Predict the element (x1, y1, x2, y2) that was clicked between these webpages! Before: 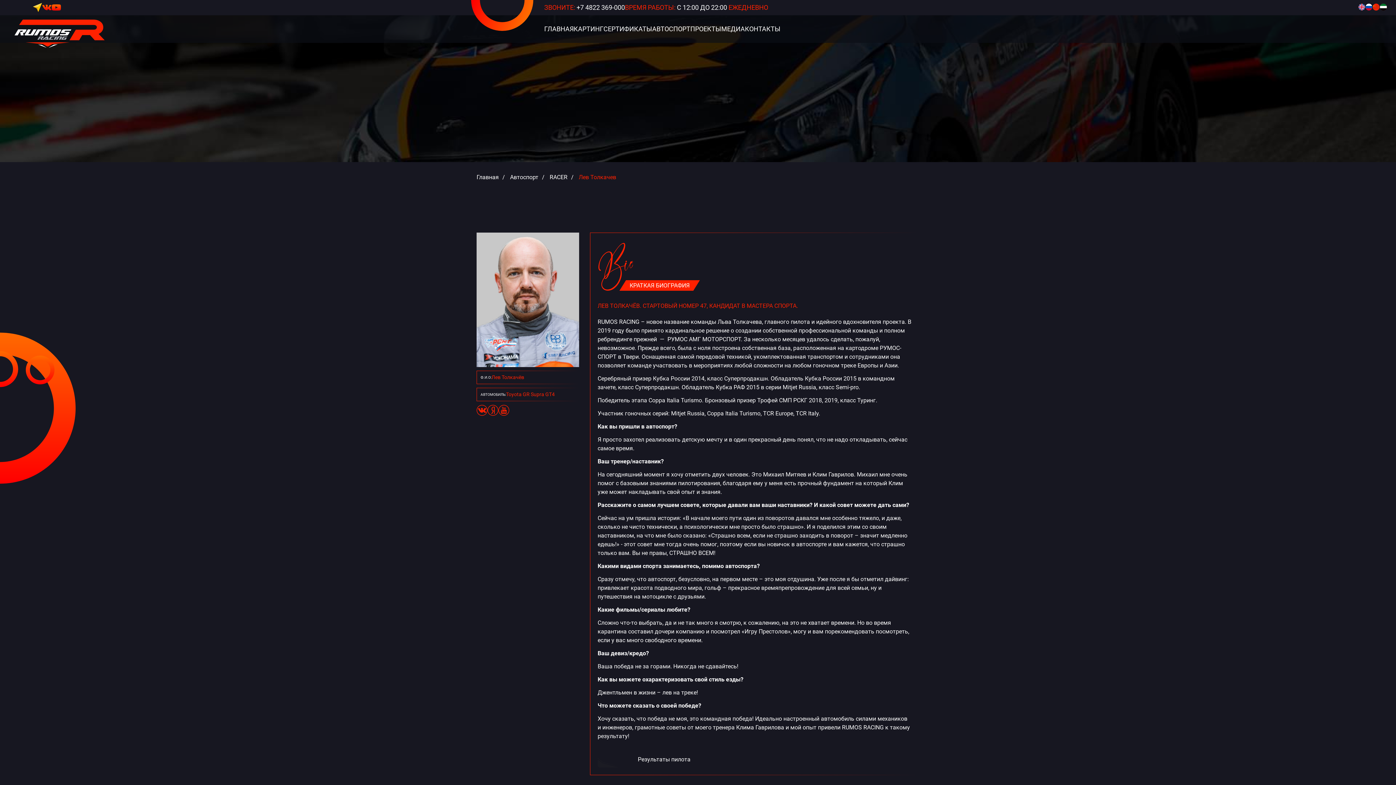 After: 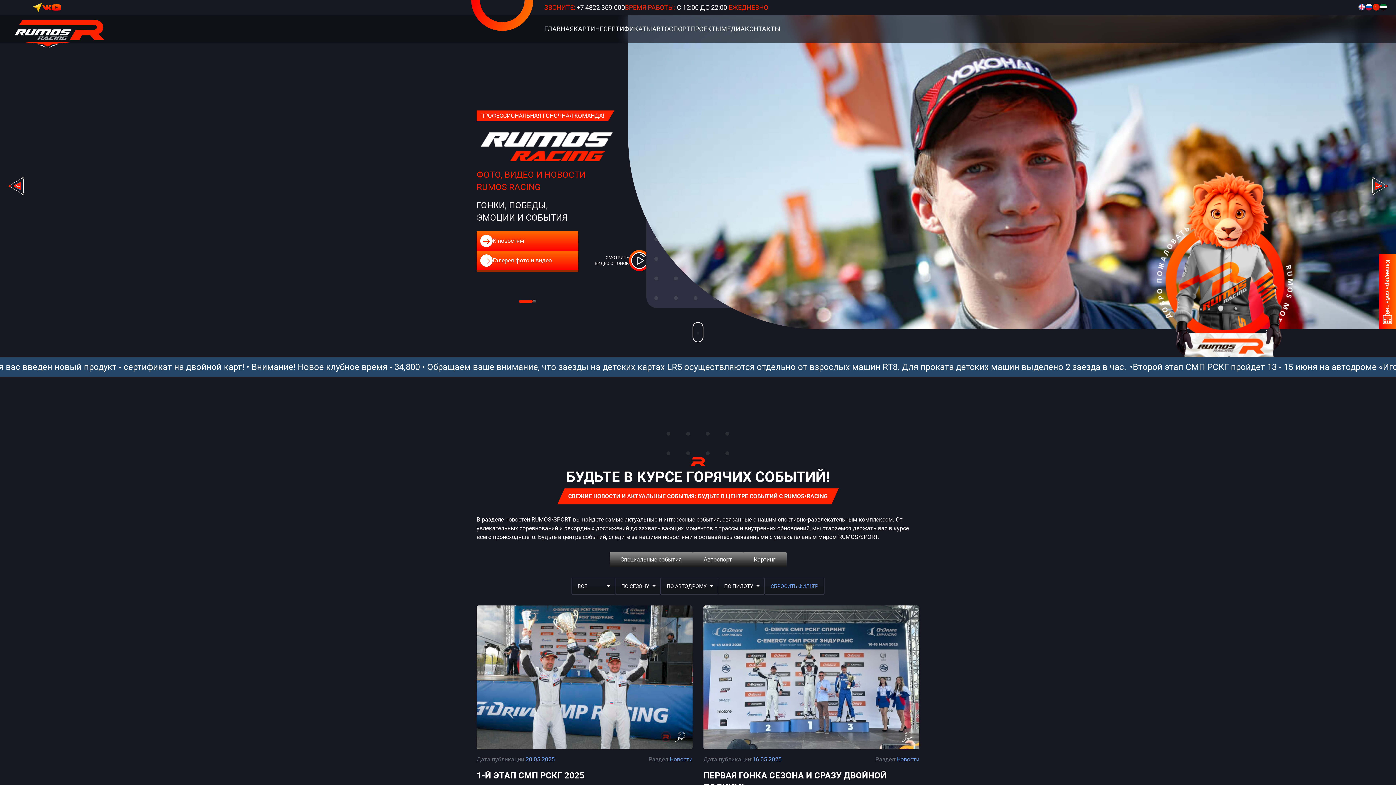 Action: bbox: (721, 15, 745, 42) label: МЕДИА